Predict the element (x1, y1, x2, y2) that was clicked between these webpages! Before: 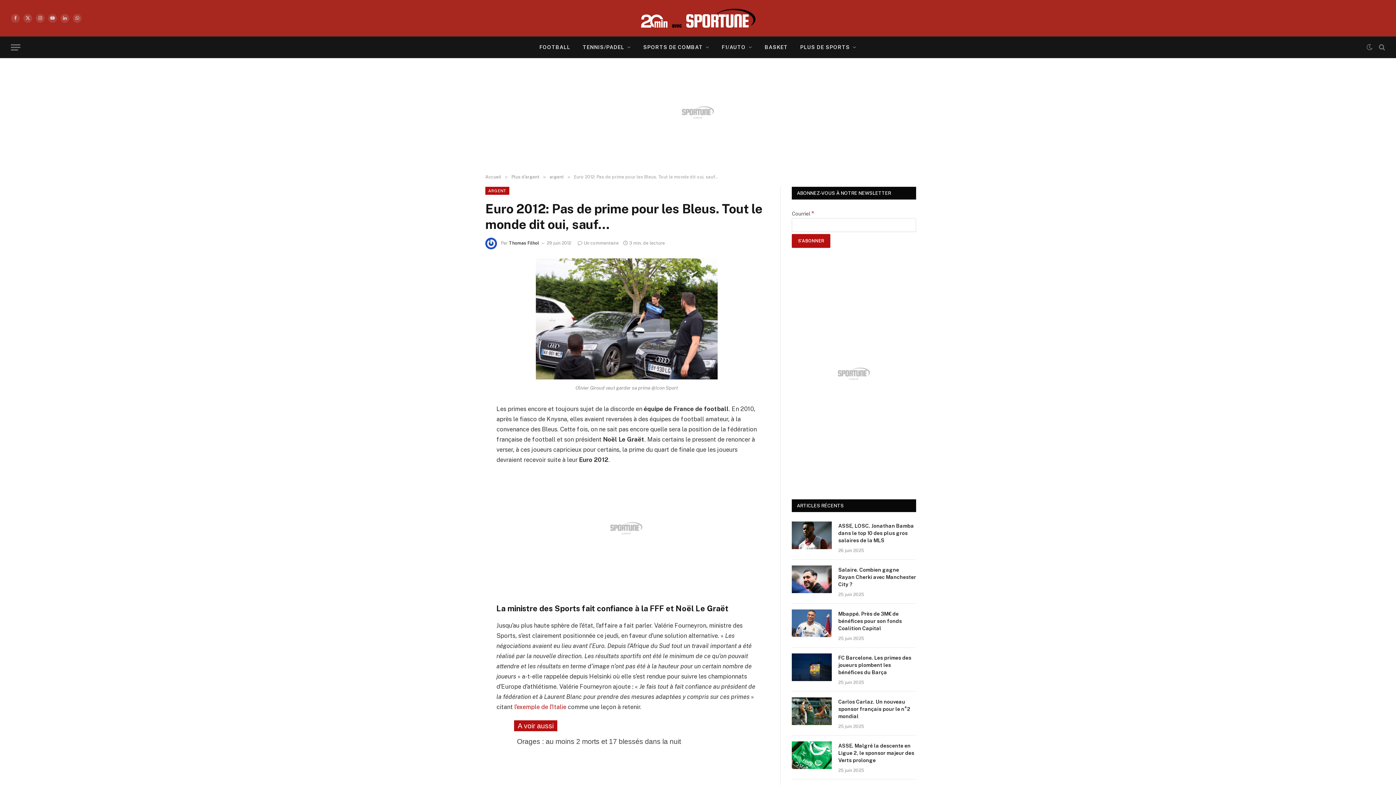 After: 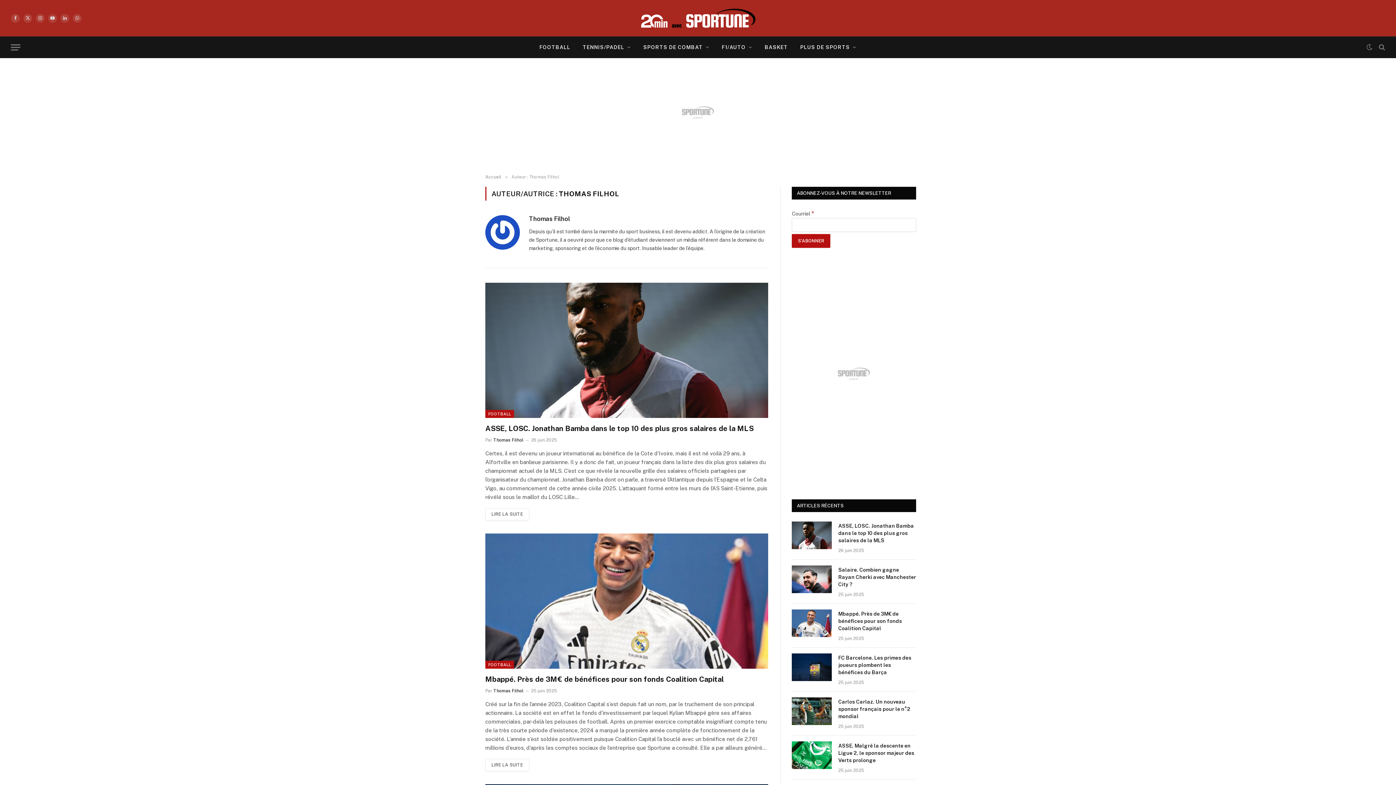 Action: label: Thomas Filhol bbox: (509, 240, 539, 245)